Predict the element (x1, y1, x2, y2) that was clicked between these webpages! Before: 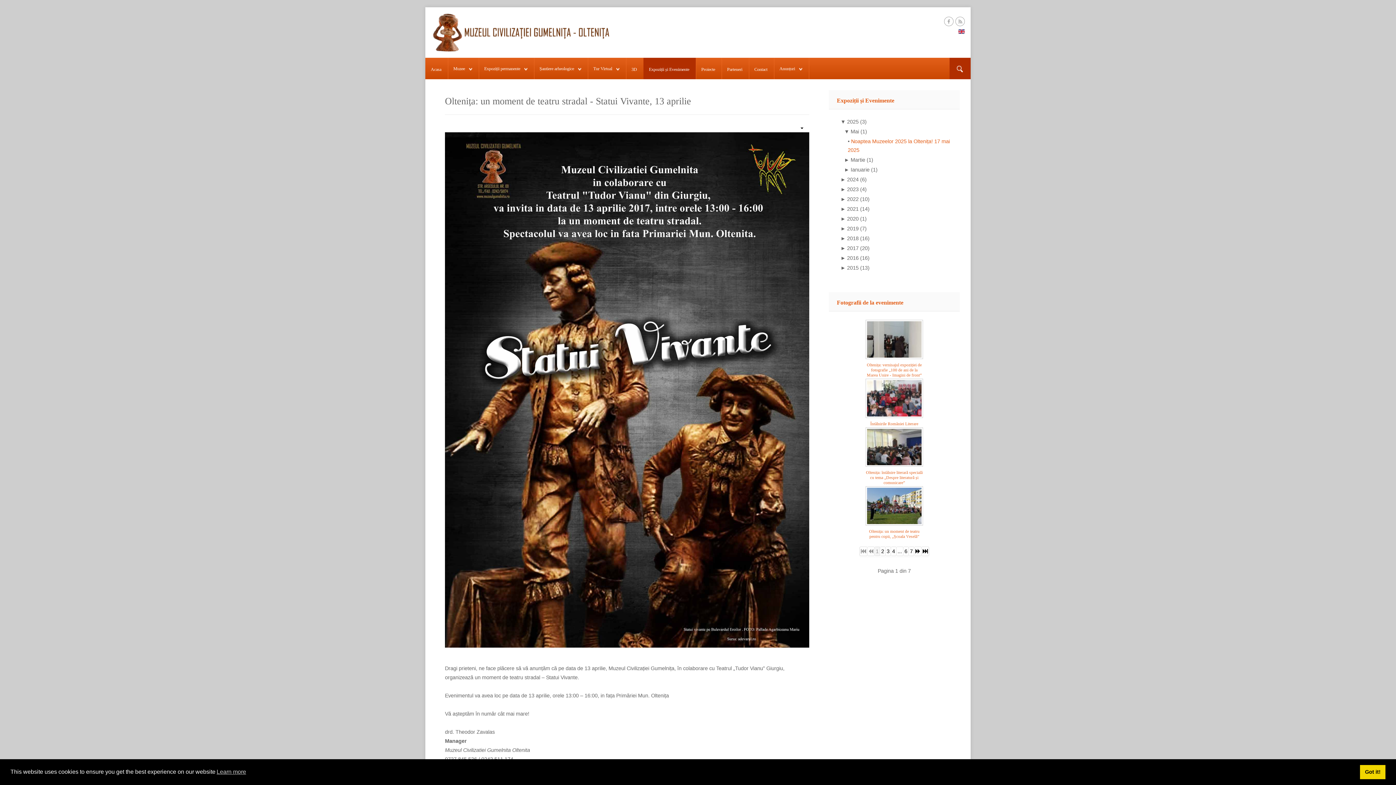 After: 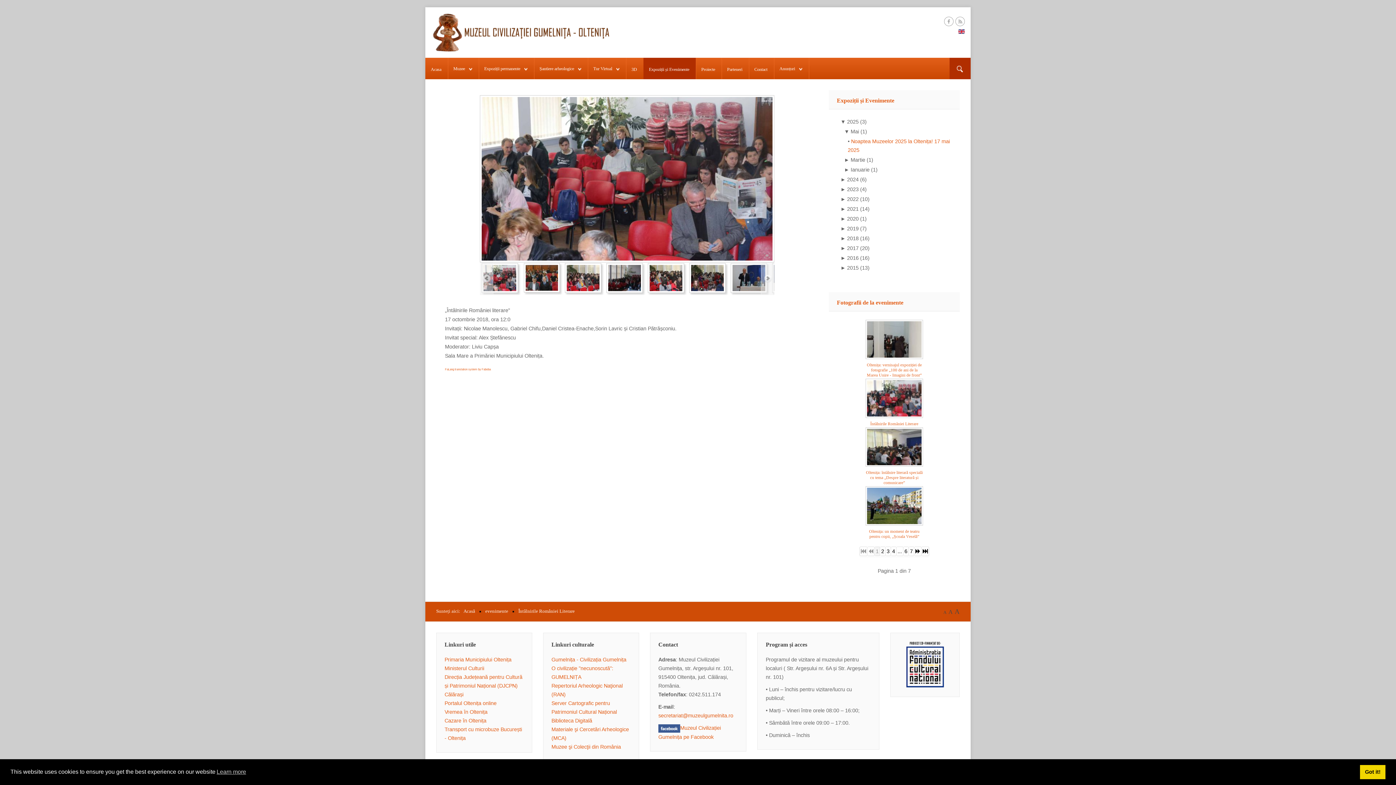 Action: bbox: (870, 421, 918, 426) label: Întâlnirile României Literare